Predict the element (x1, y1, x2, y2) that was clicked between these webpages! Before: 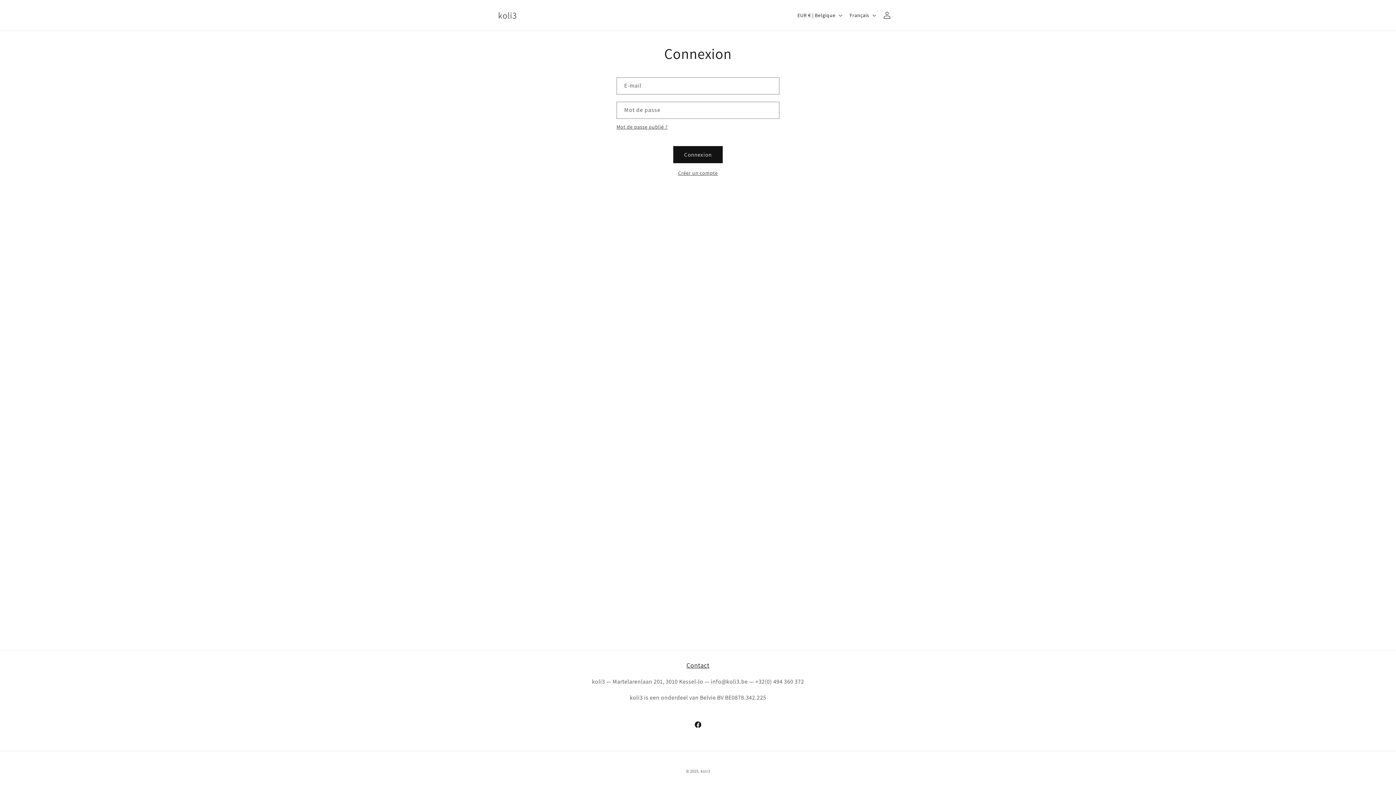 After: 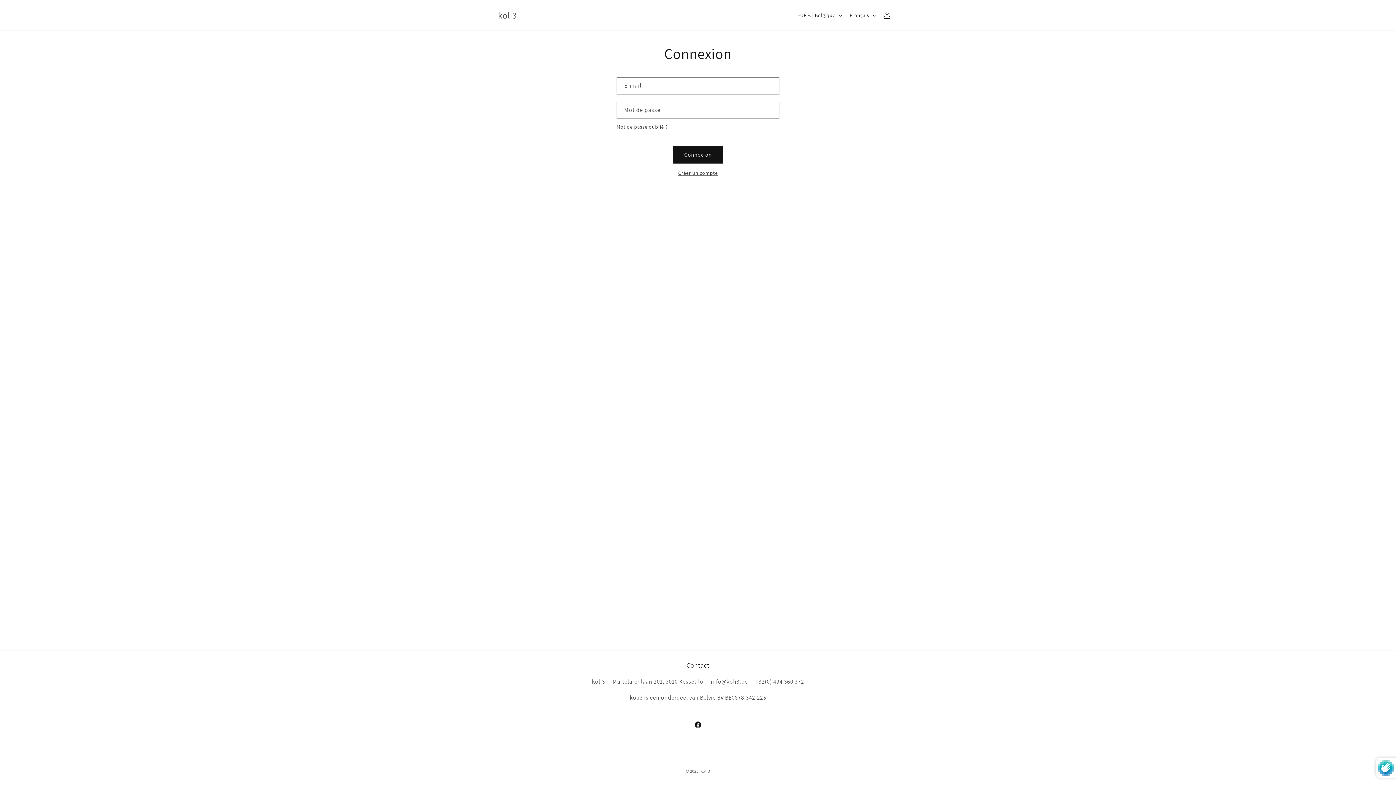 Action: bbox: (673, 146, 722, 163) label: Connexion